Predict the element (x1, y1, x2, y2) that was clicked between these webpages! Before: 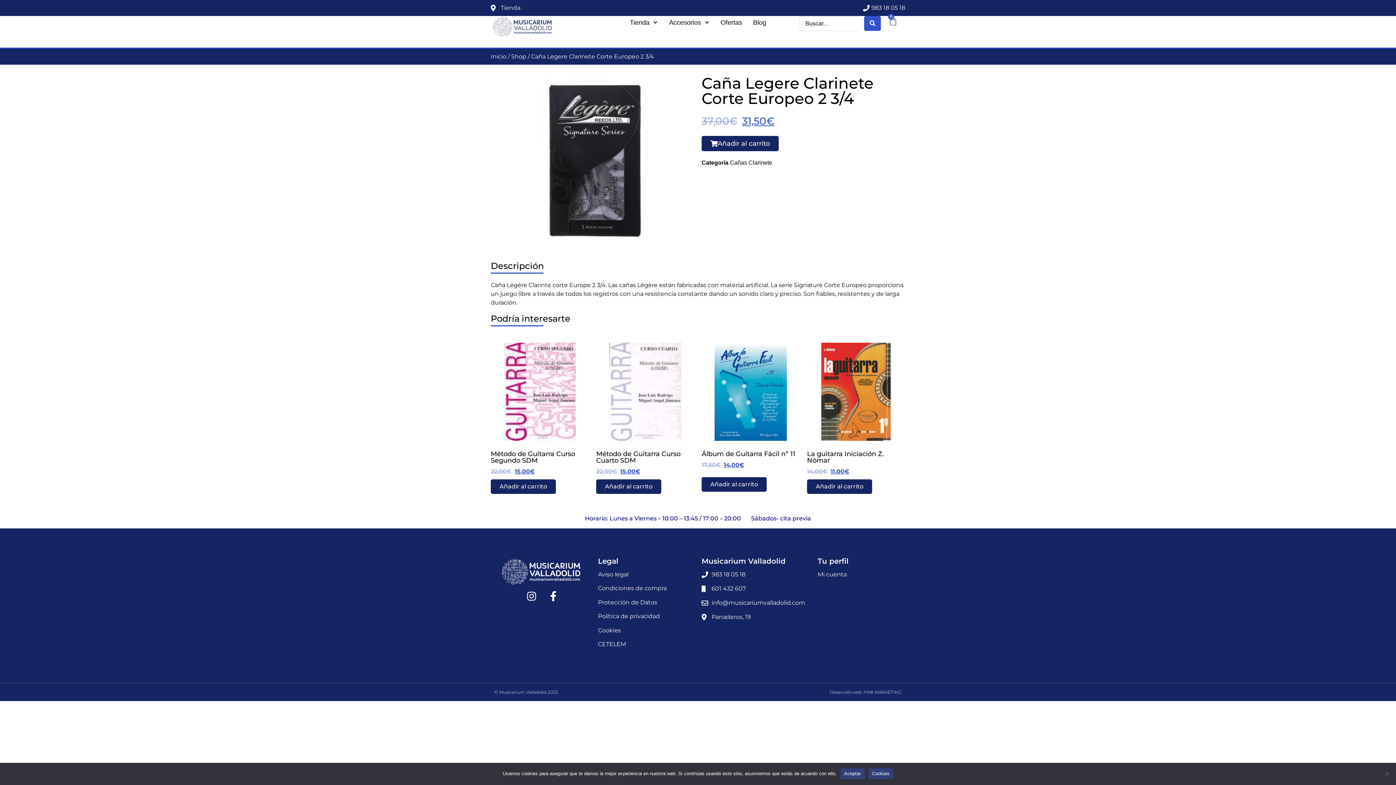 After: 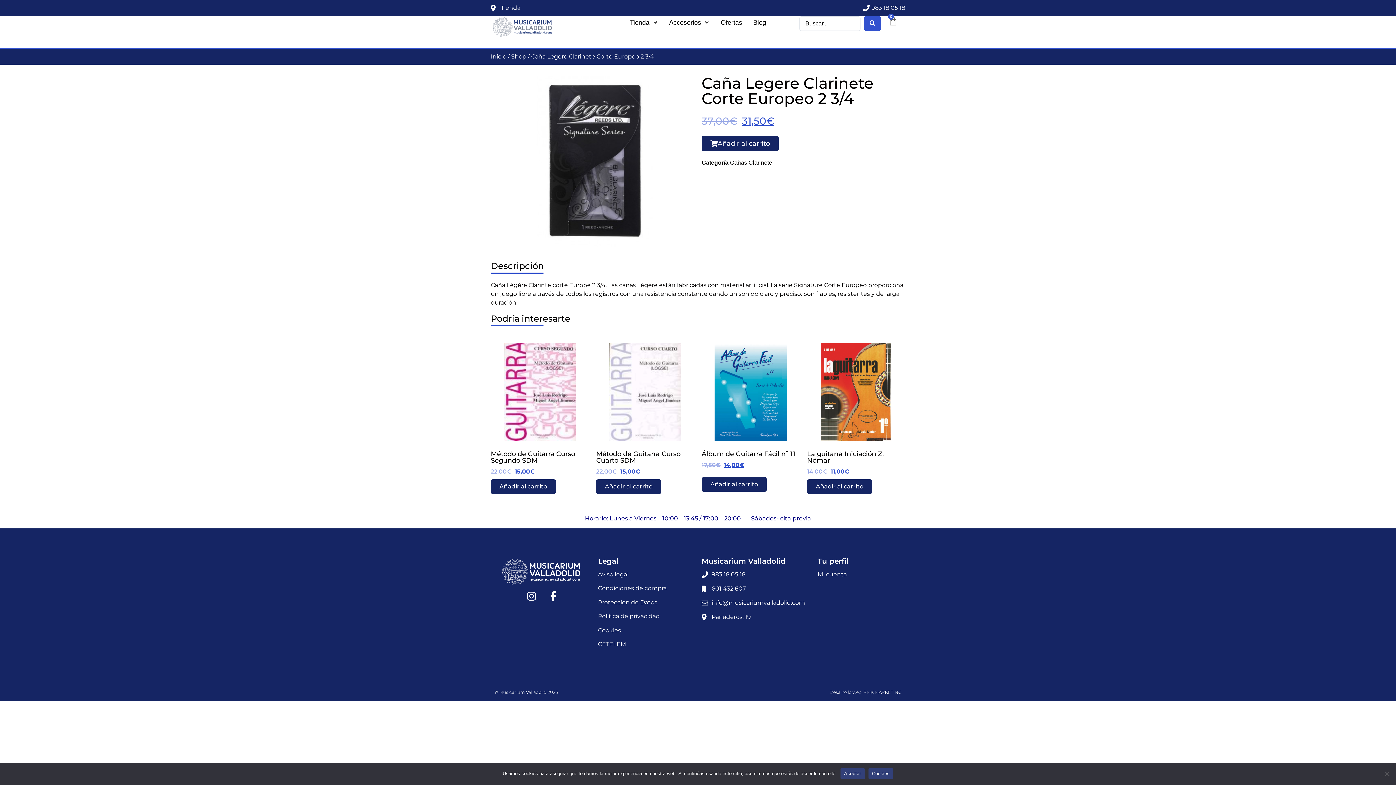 Action: bbox: (861, 3, 905, 12) label: 983 18 05 18